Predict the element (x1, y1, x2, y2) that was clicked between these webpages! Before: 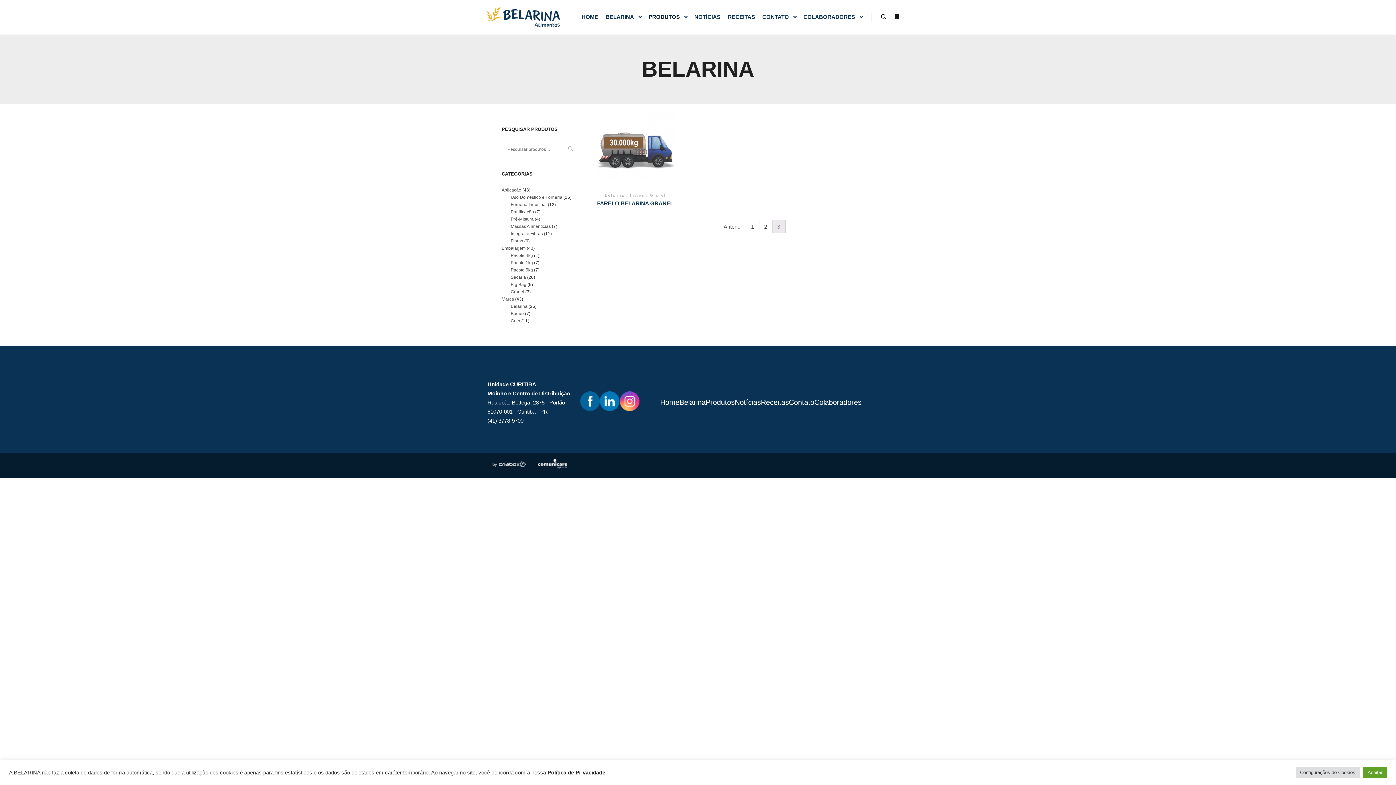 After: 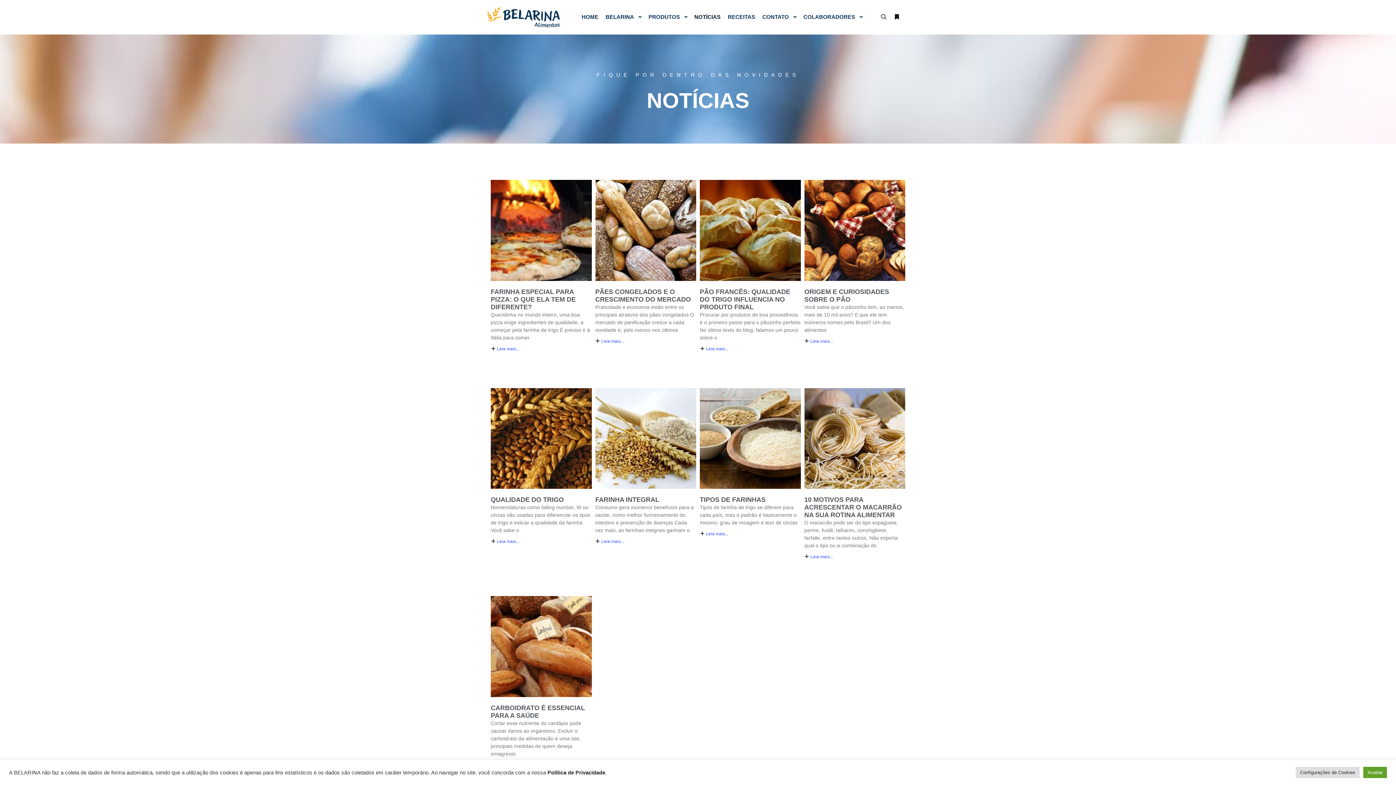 Action: label: NOTÍCIAS bbox: (690, 0, 724, 34)